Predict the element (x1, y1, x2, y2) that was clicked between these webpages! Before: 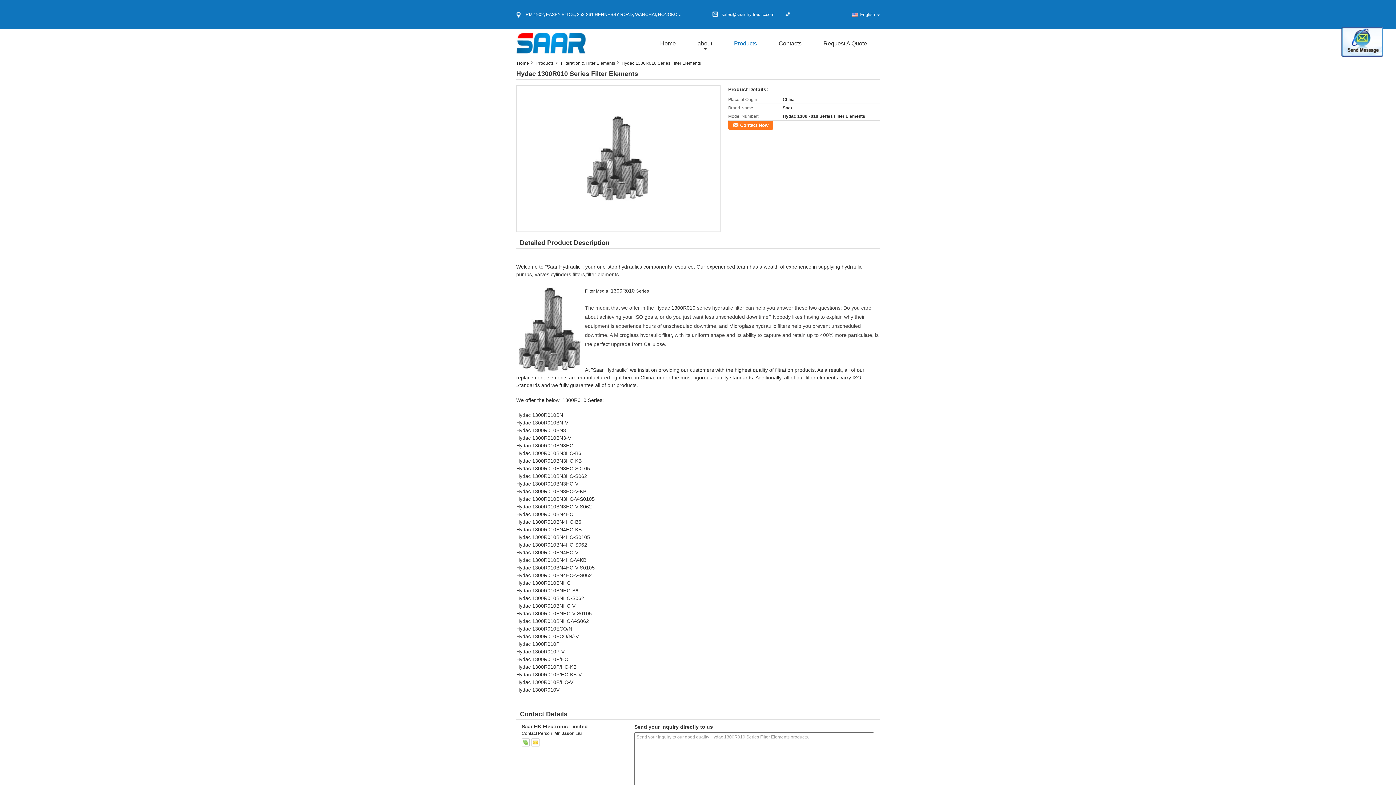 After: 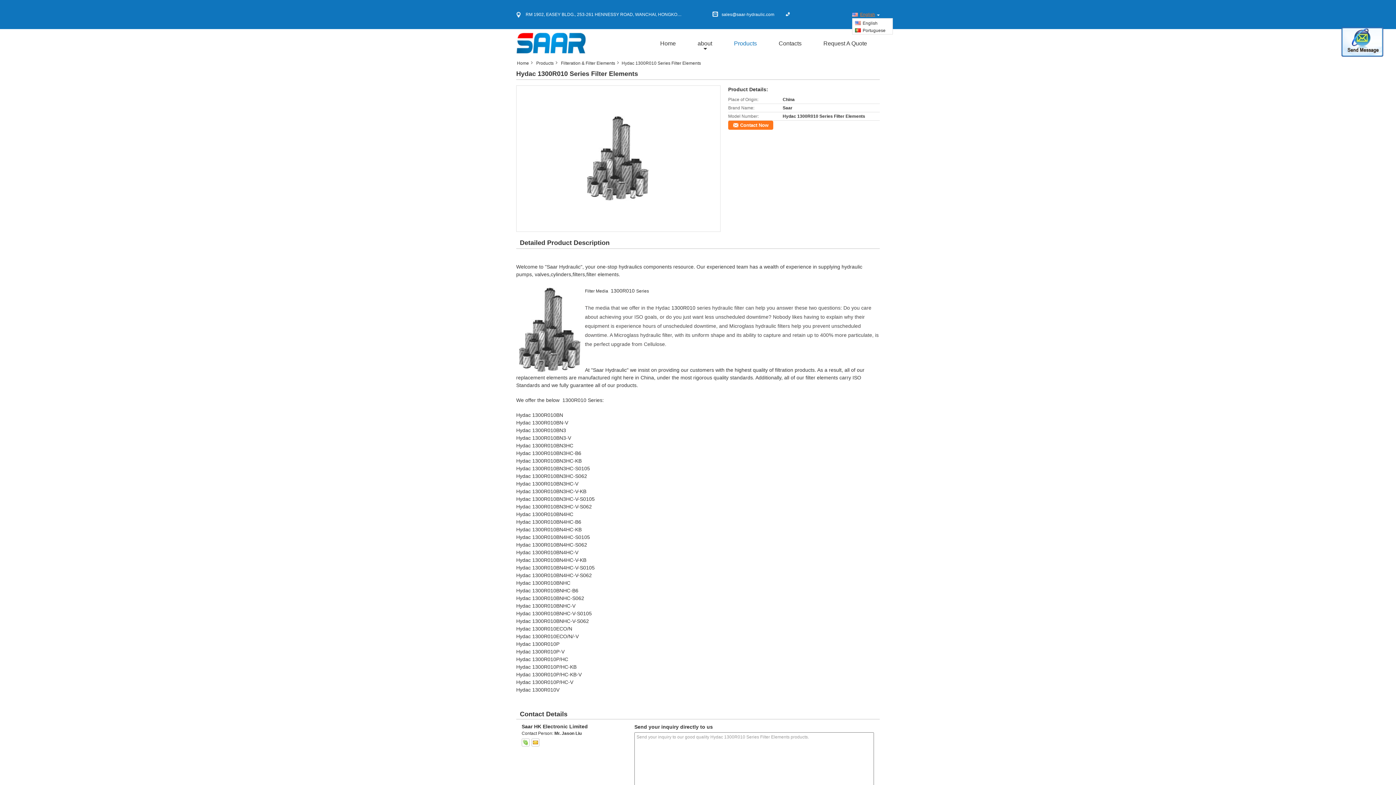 Action: bbox: (852, 12, 880, 17) label: English